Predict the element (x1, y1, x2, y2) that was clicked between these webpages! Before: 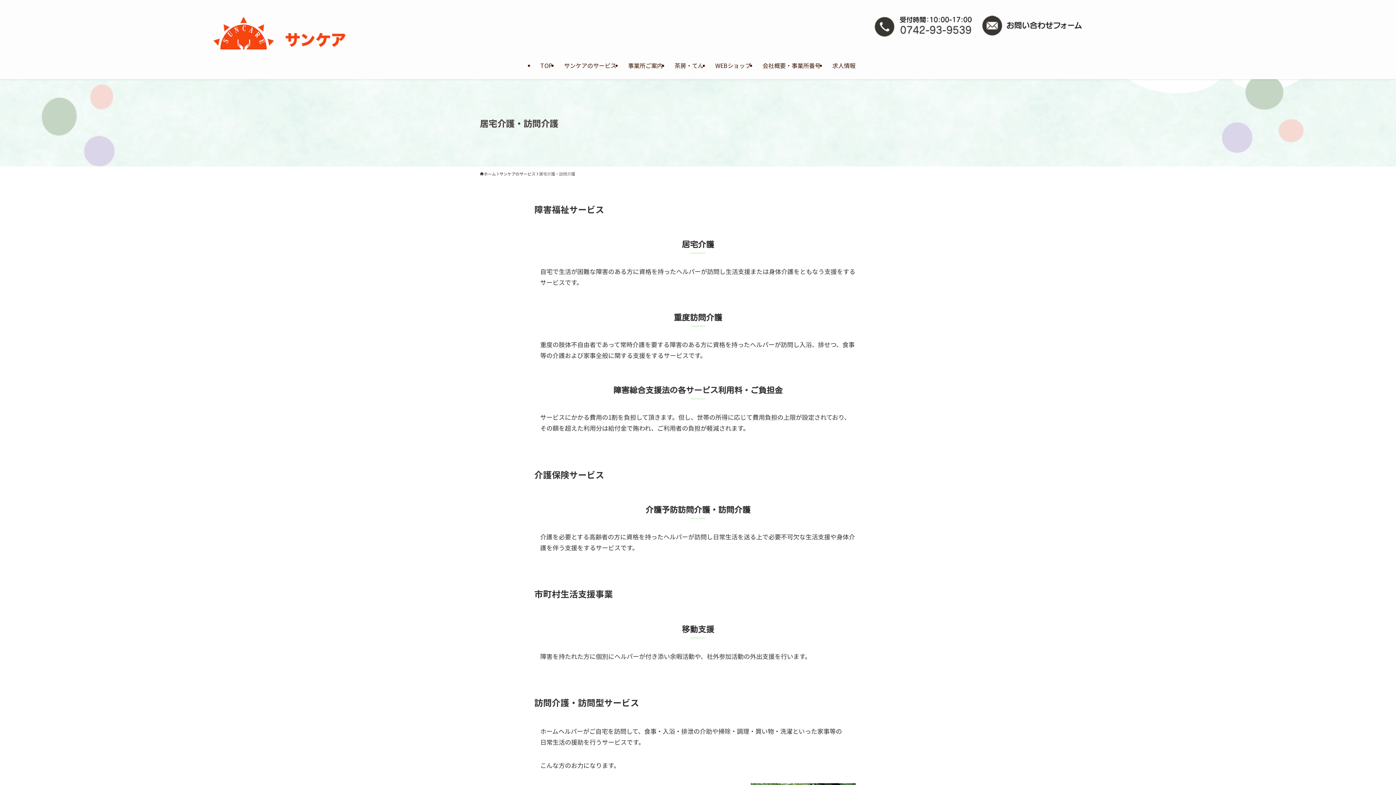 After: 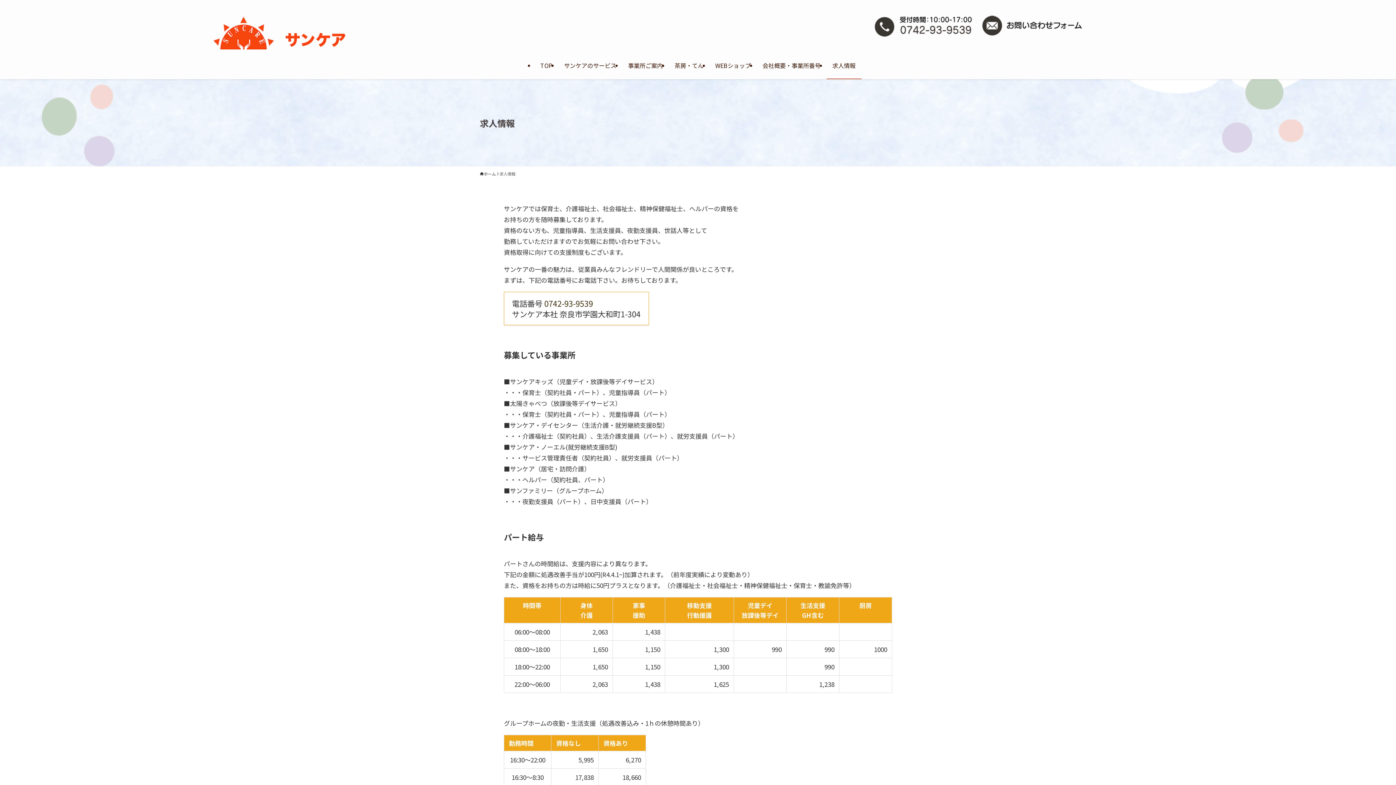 Action: label: 求人情報 bbox: (826, 51, 861, 79)